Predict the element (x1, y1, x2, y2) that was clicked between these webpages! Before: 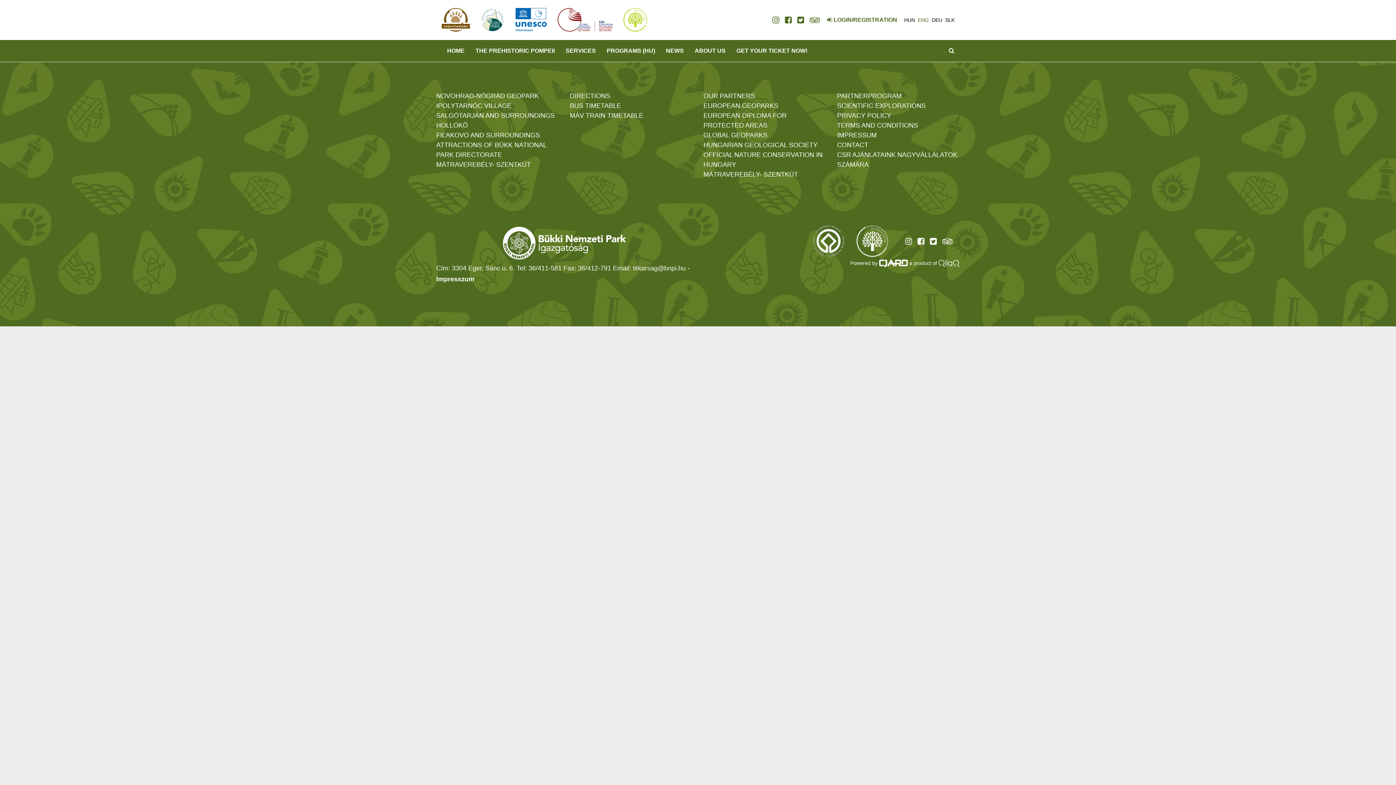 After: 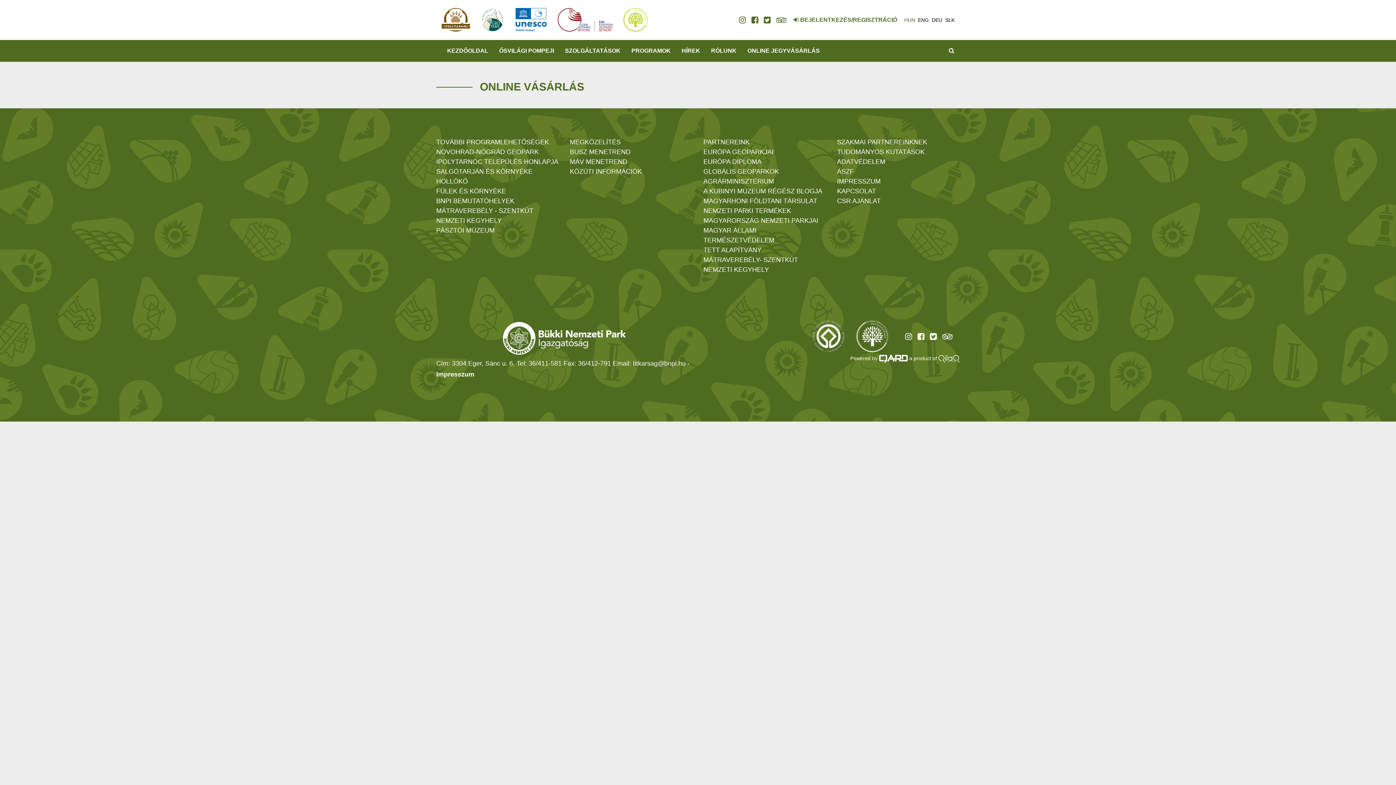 Action: bbox: (731, 43, 813, 58) label: GET YOUR TICKET NOW!